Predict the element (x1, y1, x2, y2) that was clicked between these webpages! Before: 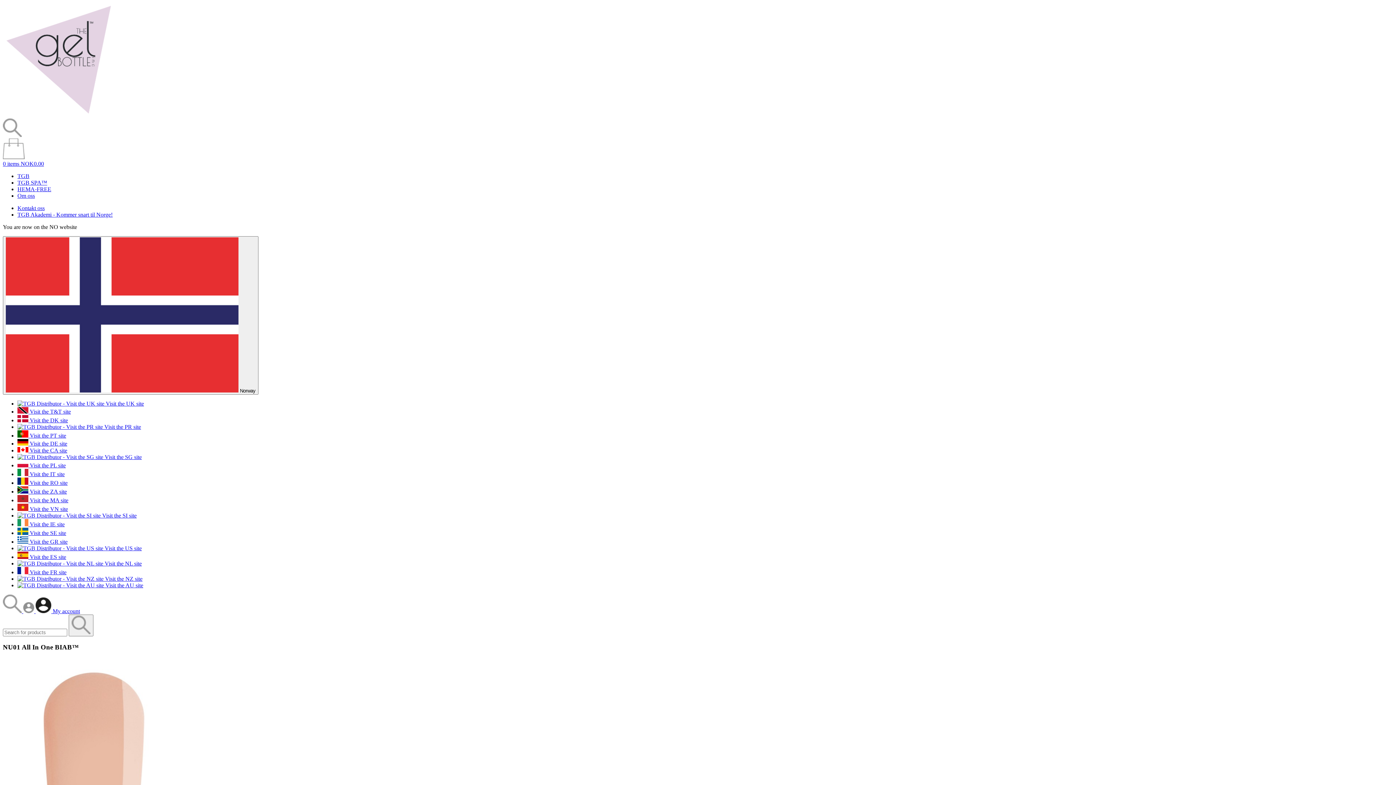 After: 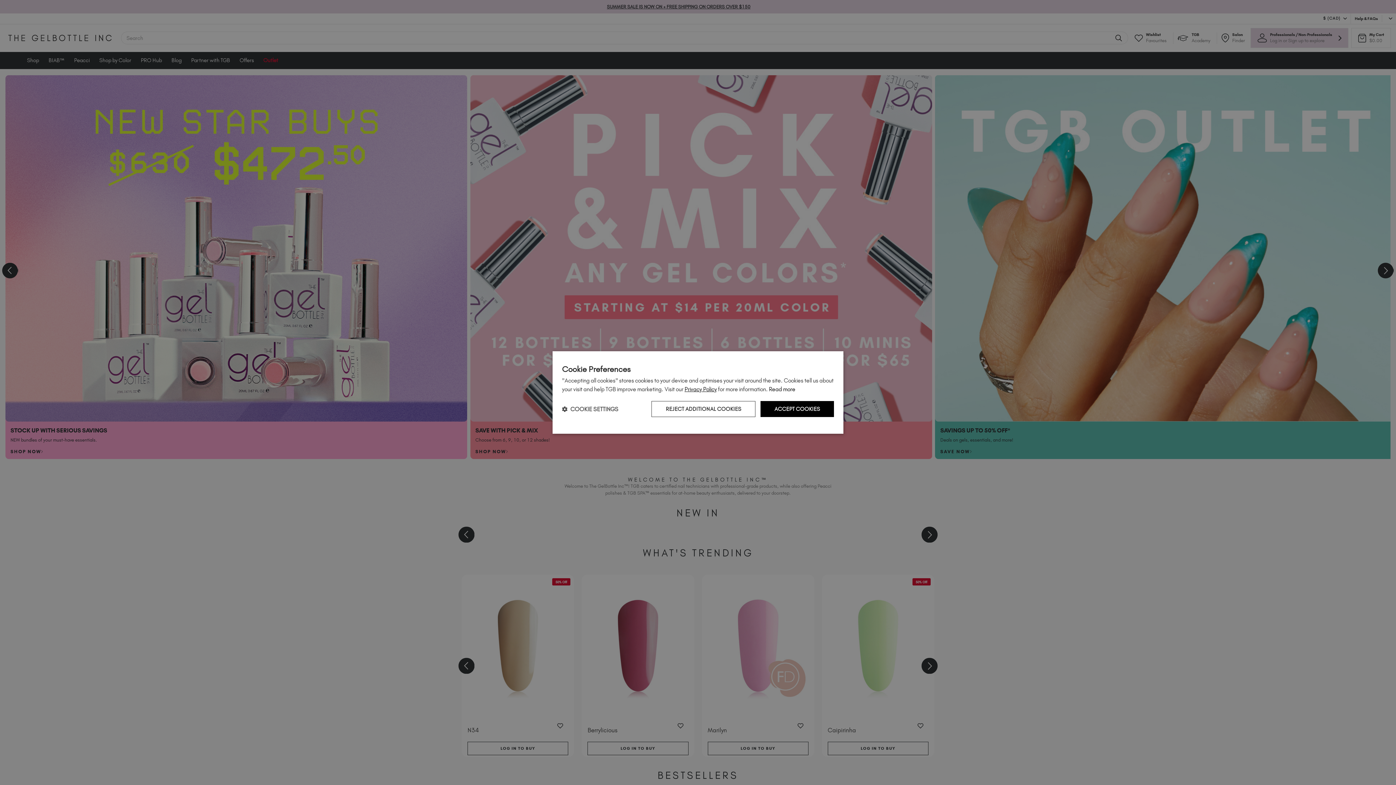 Action: bbox: (17, 447, 67, 453) label:  Visit the CA site